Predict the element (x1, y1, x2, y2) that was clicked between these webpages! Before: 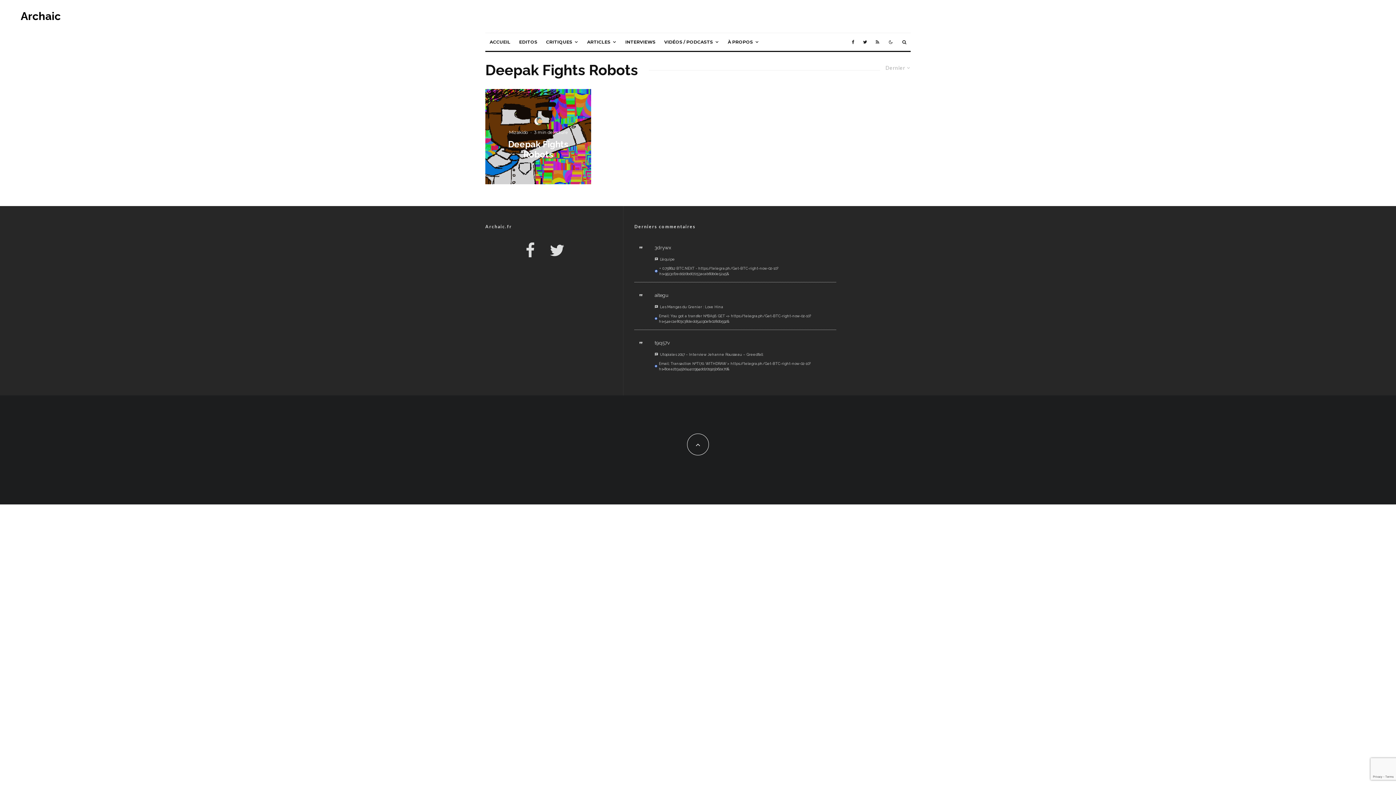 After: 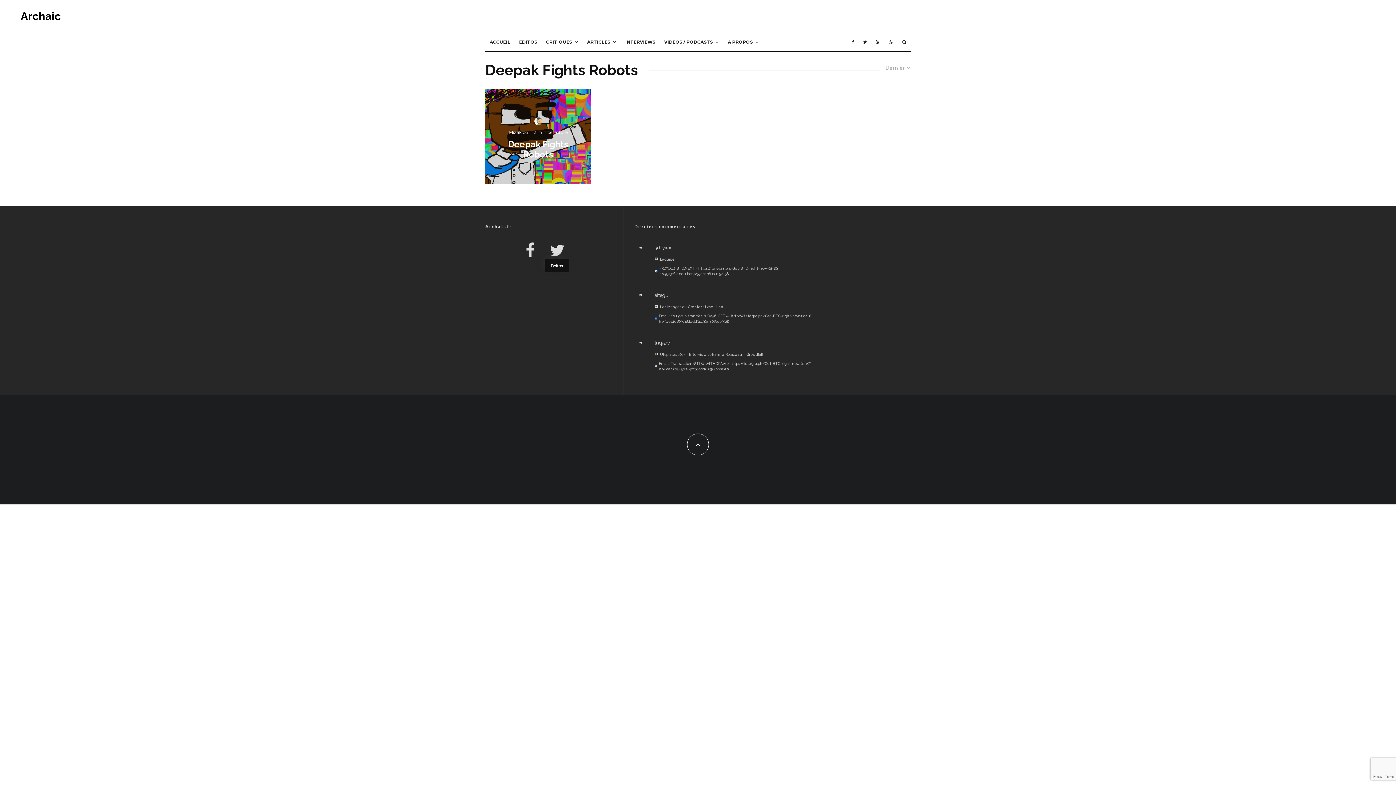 Action: bbox: (549, 242, 564, 258)